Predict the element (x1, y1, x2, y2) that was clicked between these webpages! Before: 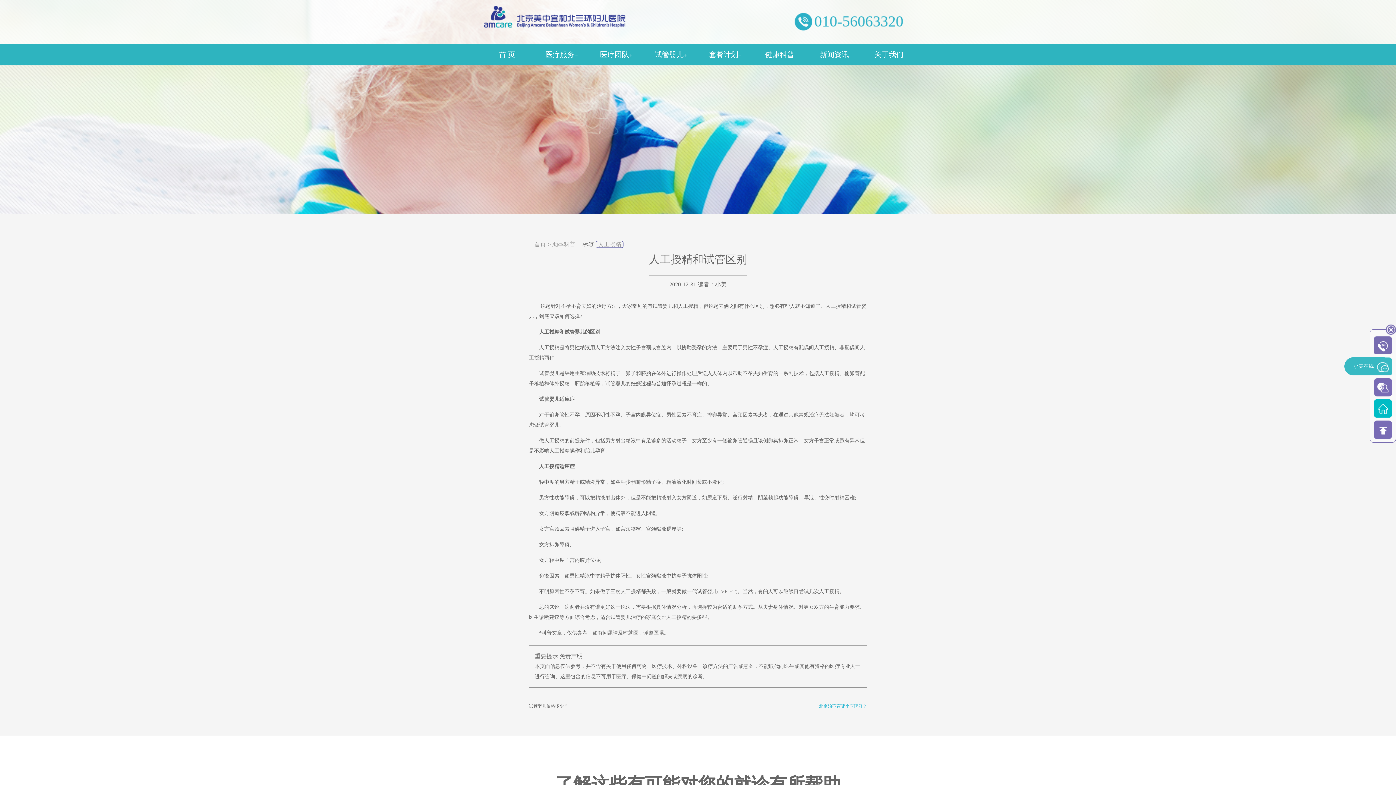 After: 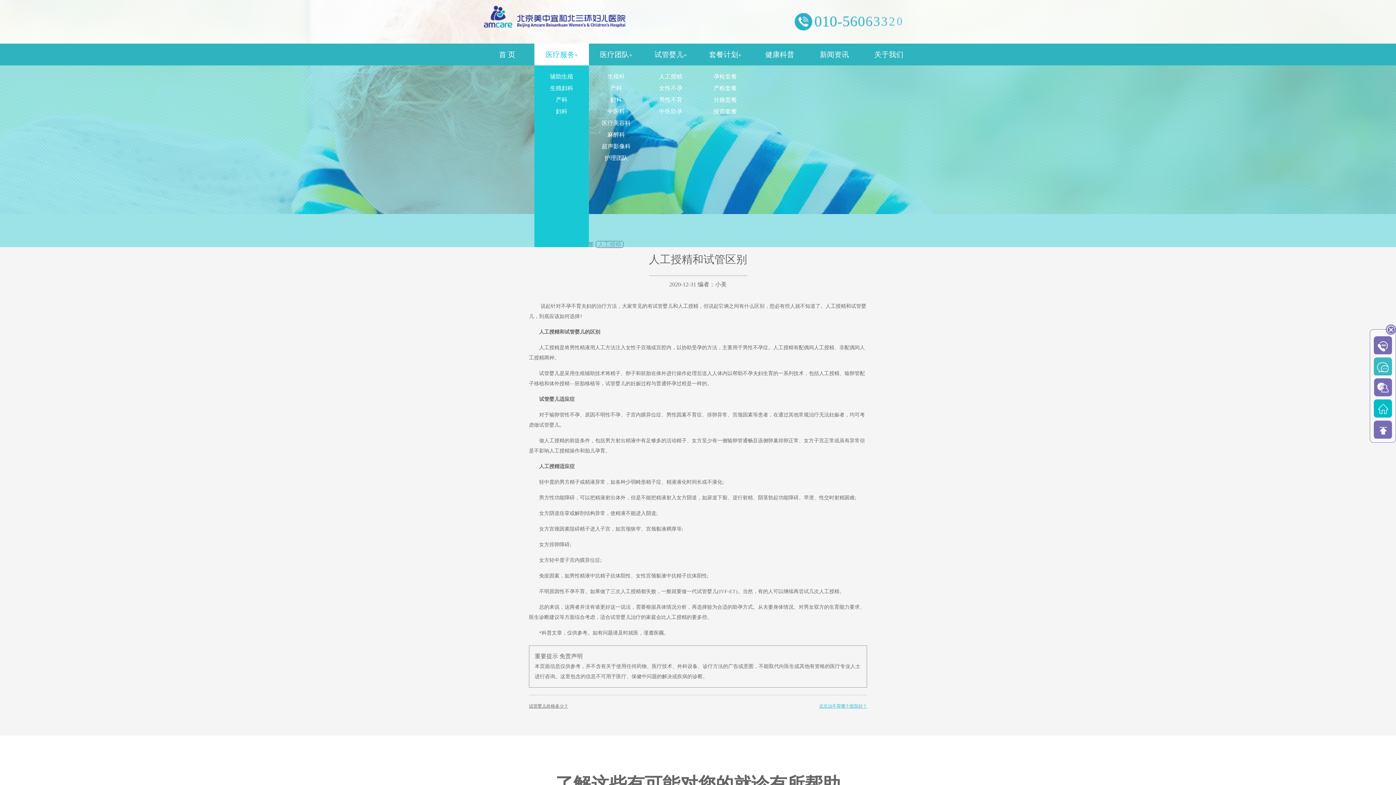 Action: bbox: (534, 43, 589, 65) label: 医疗服务+